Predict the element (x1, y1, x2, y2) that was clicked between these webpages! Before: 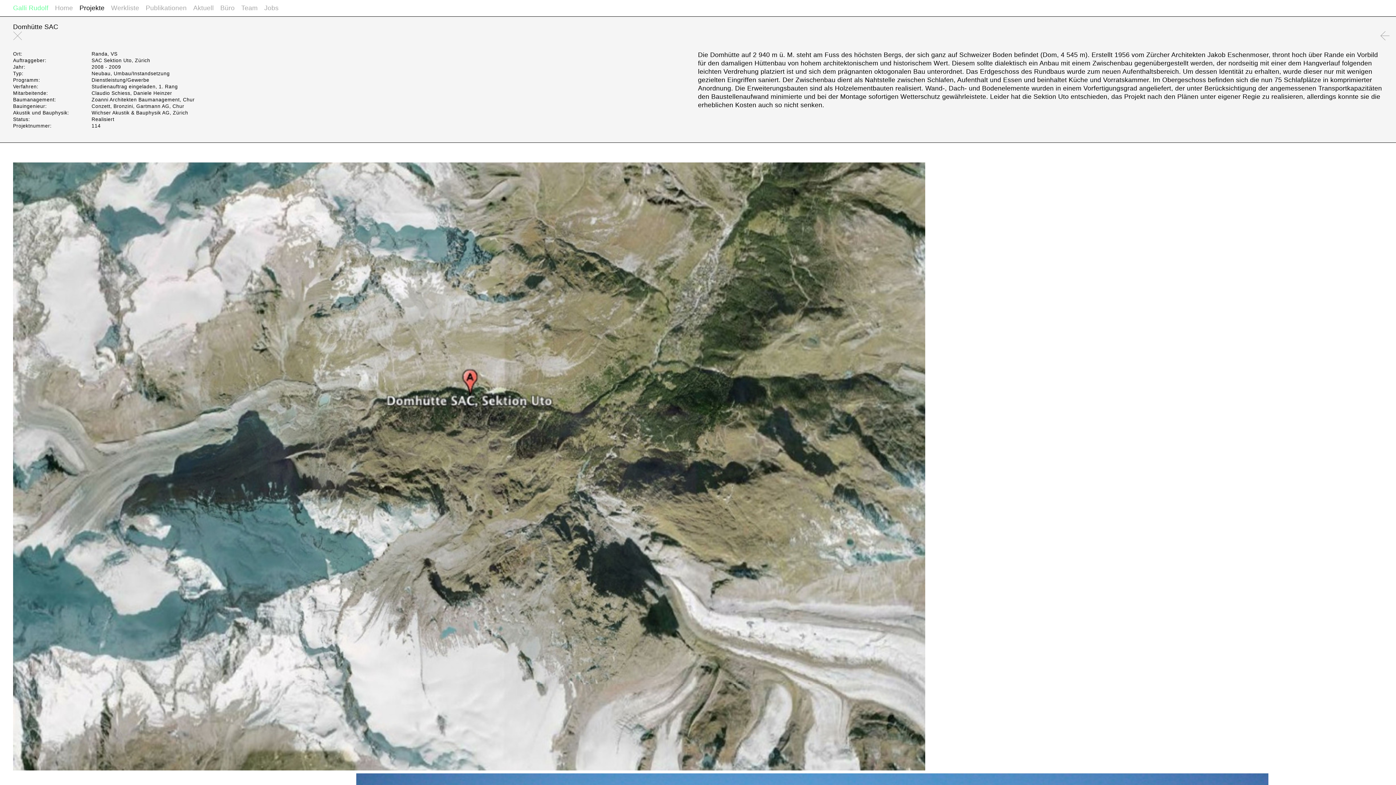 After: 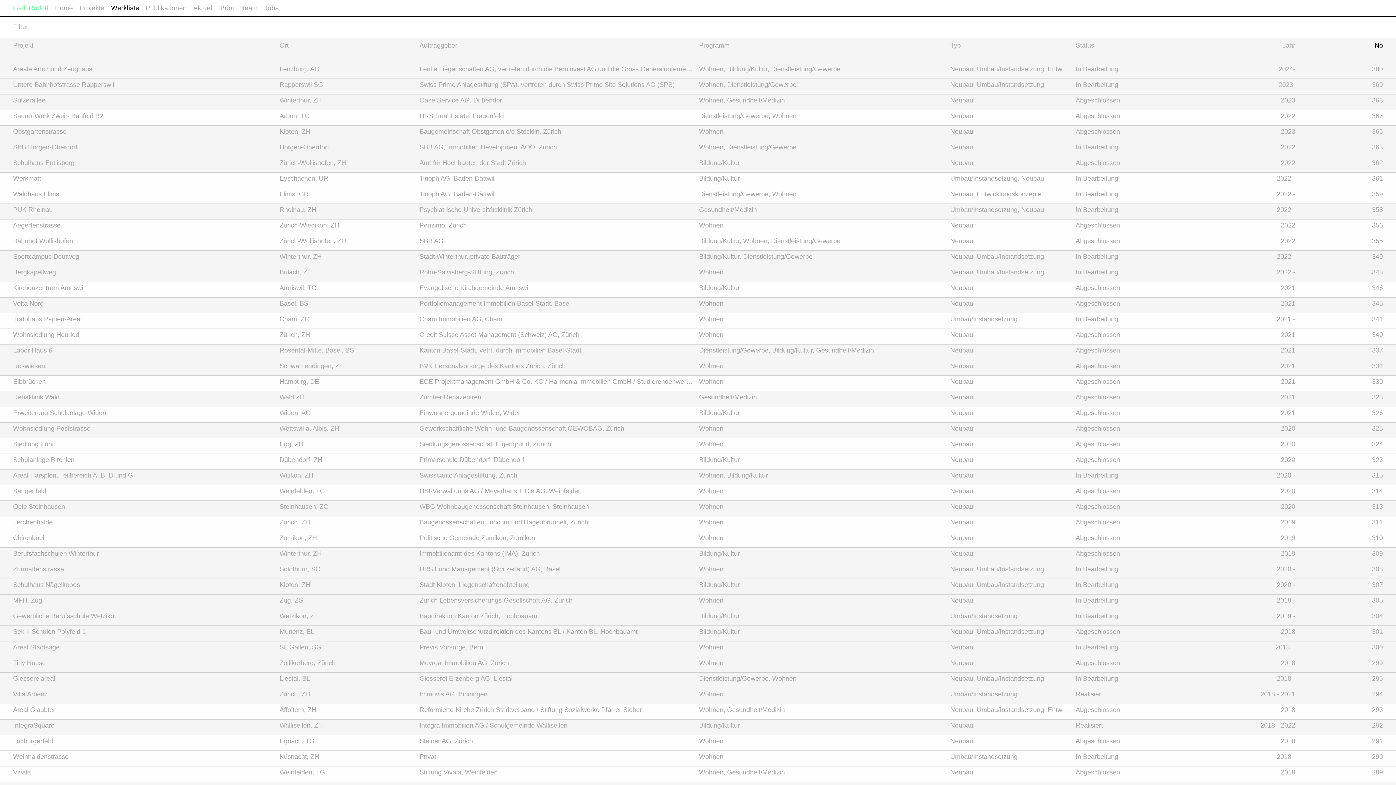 Action: bbox: (111, 4, 139, 11) label: Werkliste